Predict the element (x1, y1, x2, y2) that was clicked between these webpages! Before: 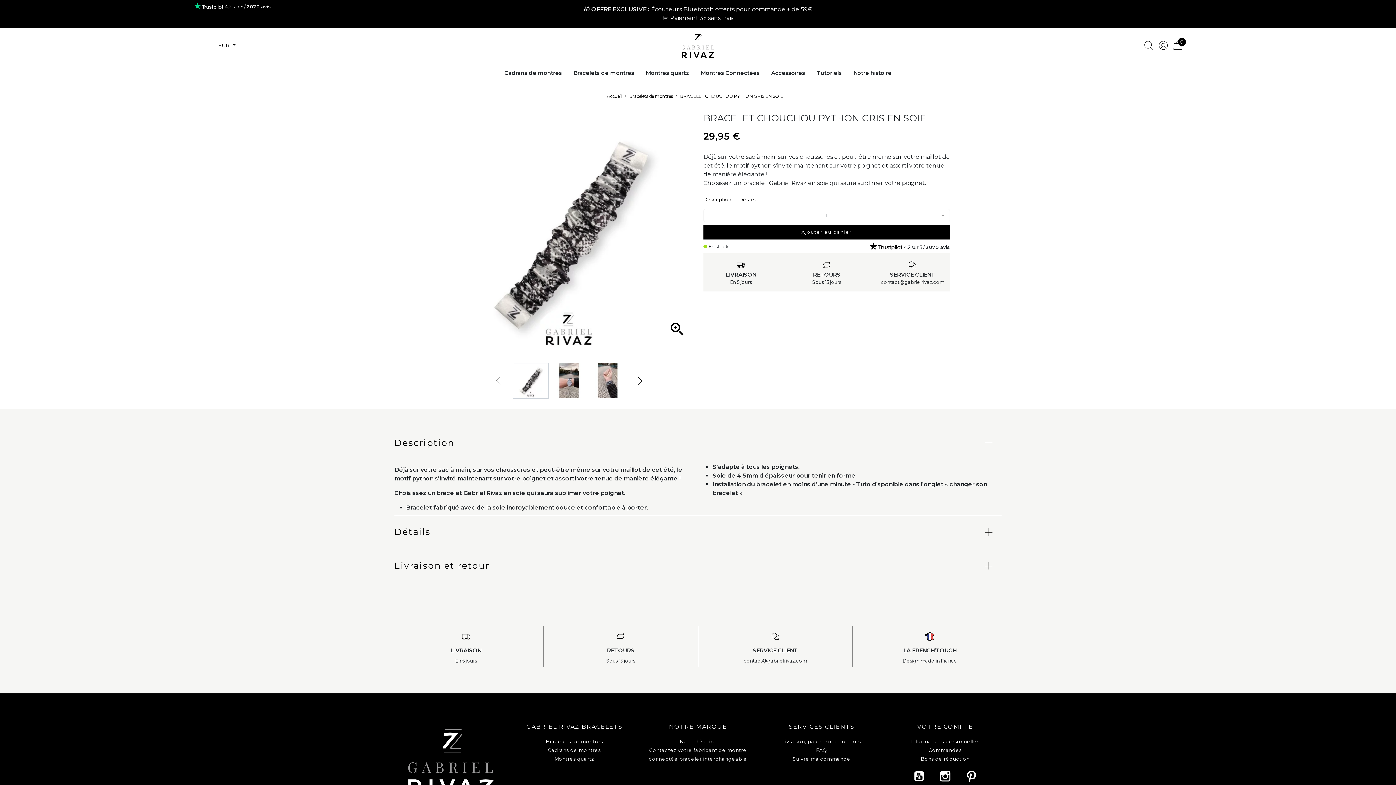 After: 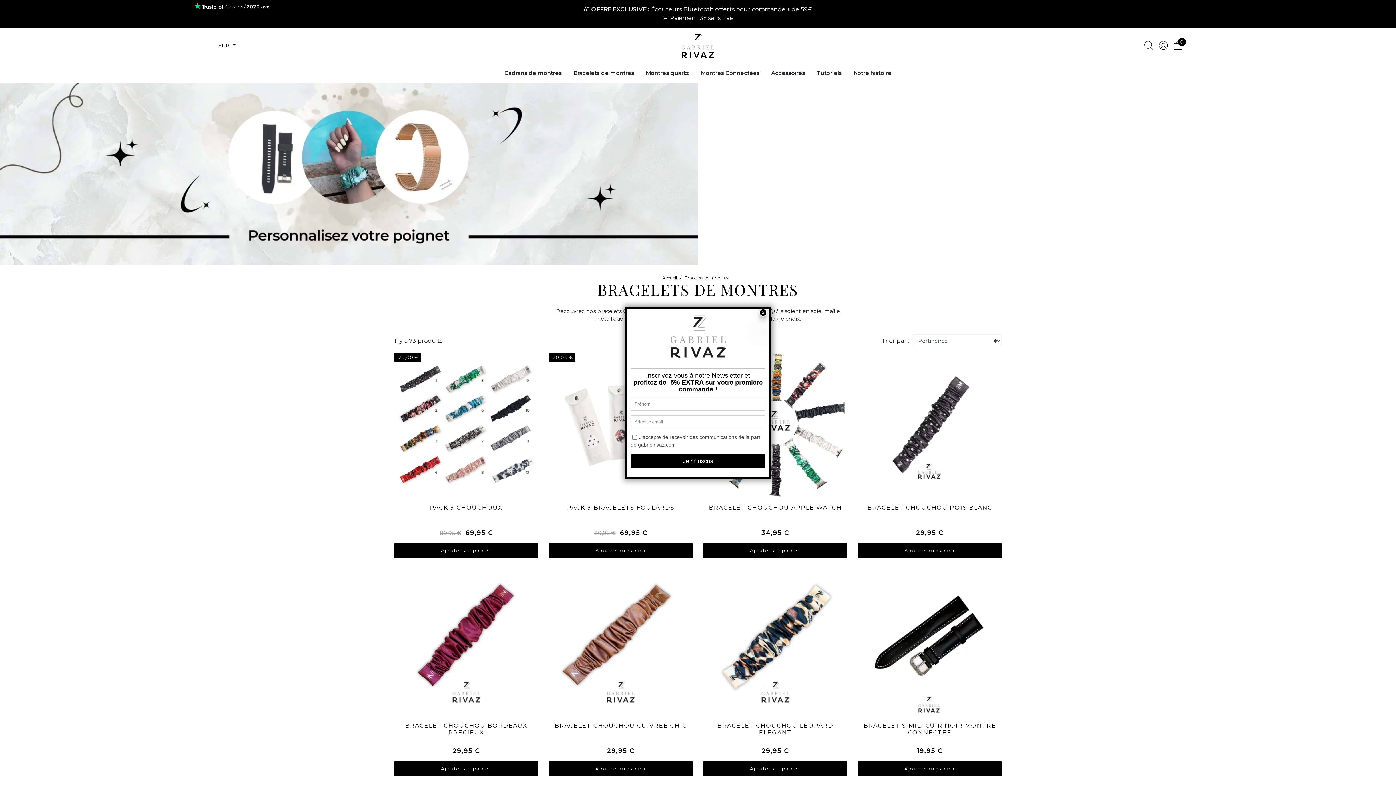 Action: bbox: (629, 93, 672, 99) label: Bracelets de montres